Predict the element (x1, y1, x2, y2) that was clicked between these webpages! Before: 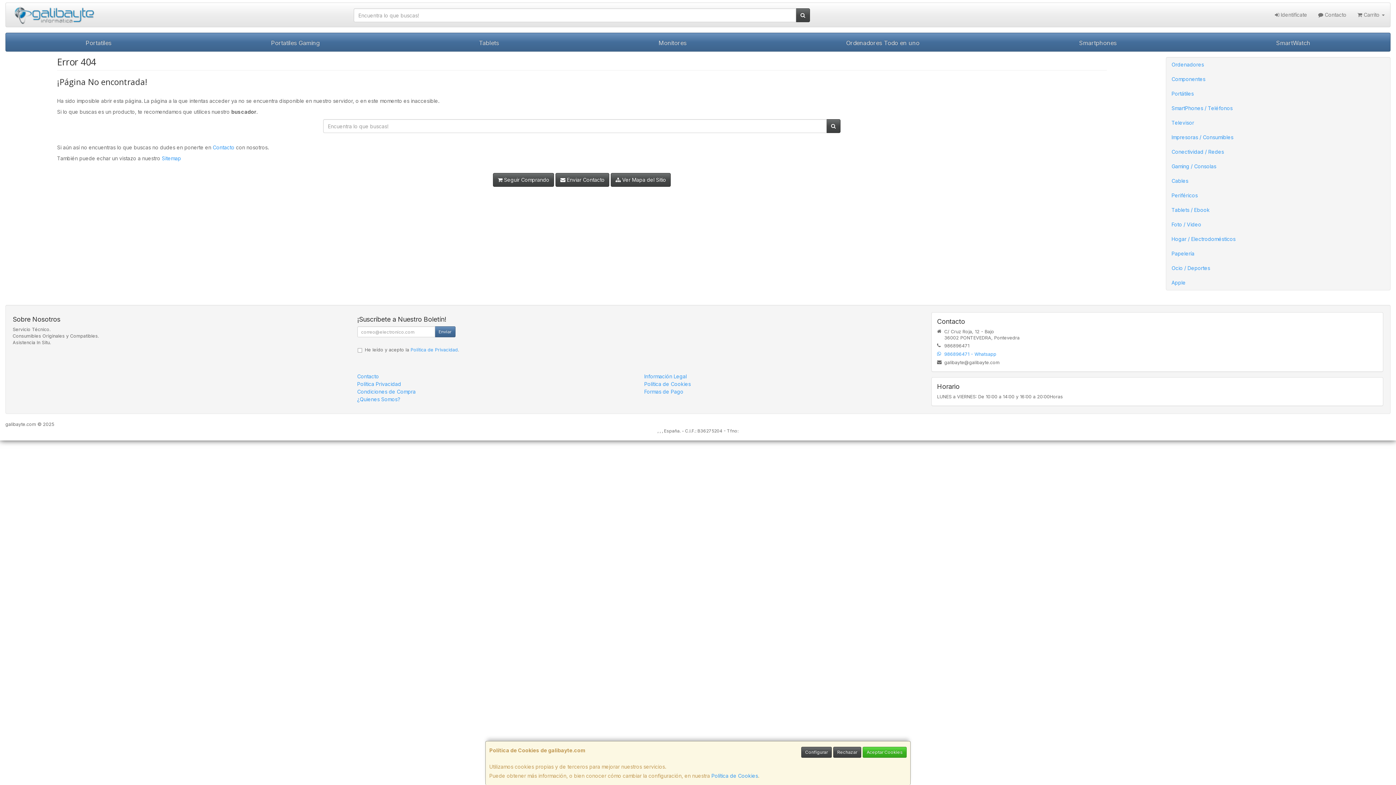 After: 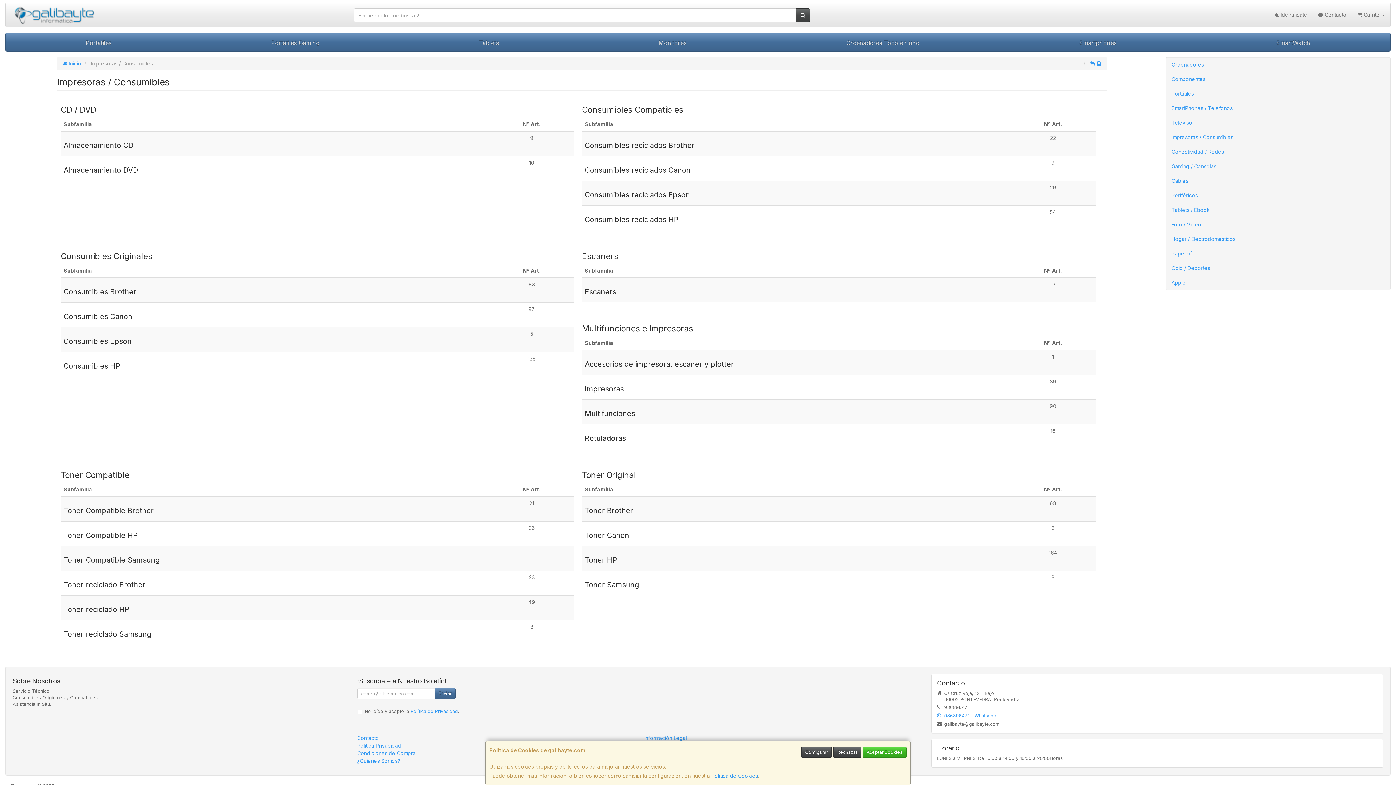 Action: label: Impresoras / Consumibles bbox: (1166, 130, 1390, 144)